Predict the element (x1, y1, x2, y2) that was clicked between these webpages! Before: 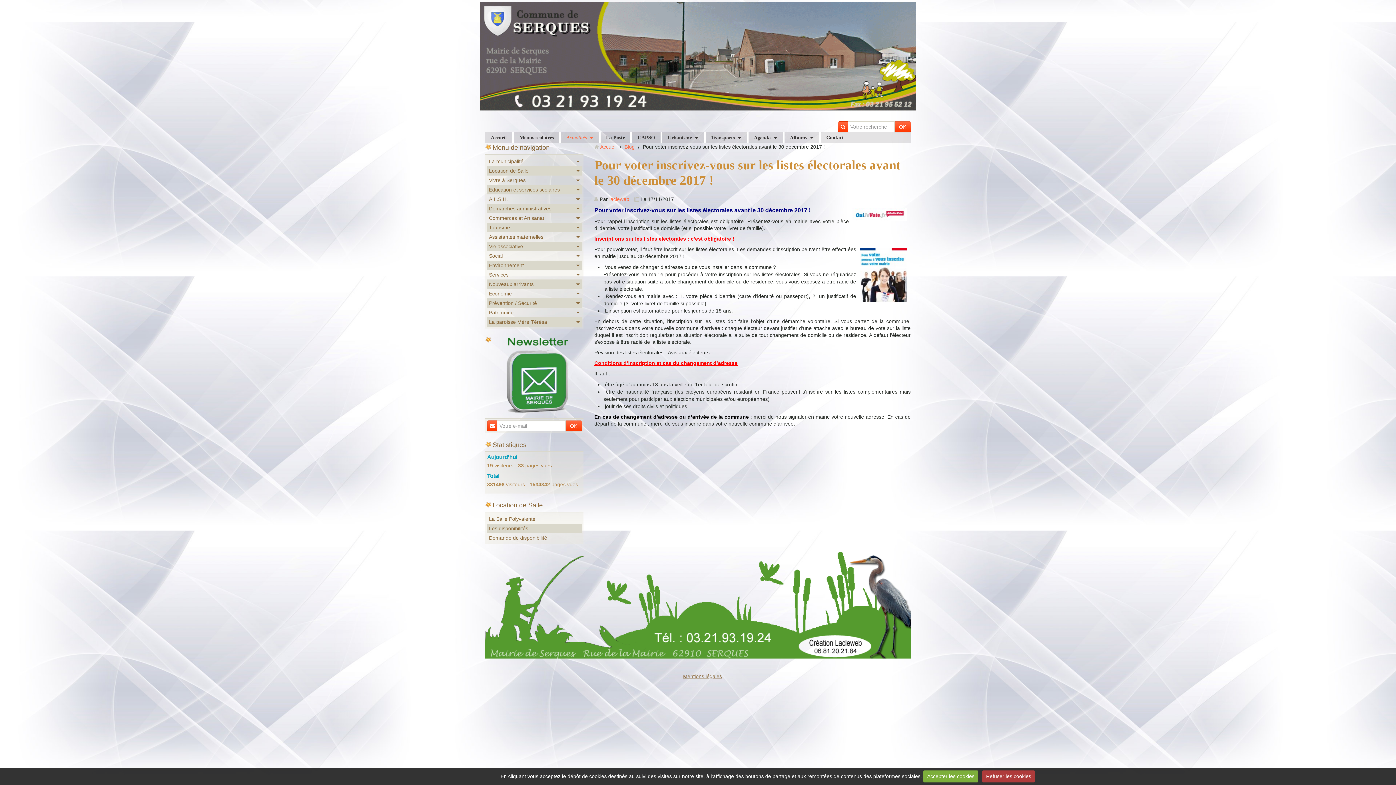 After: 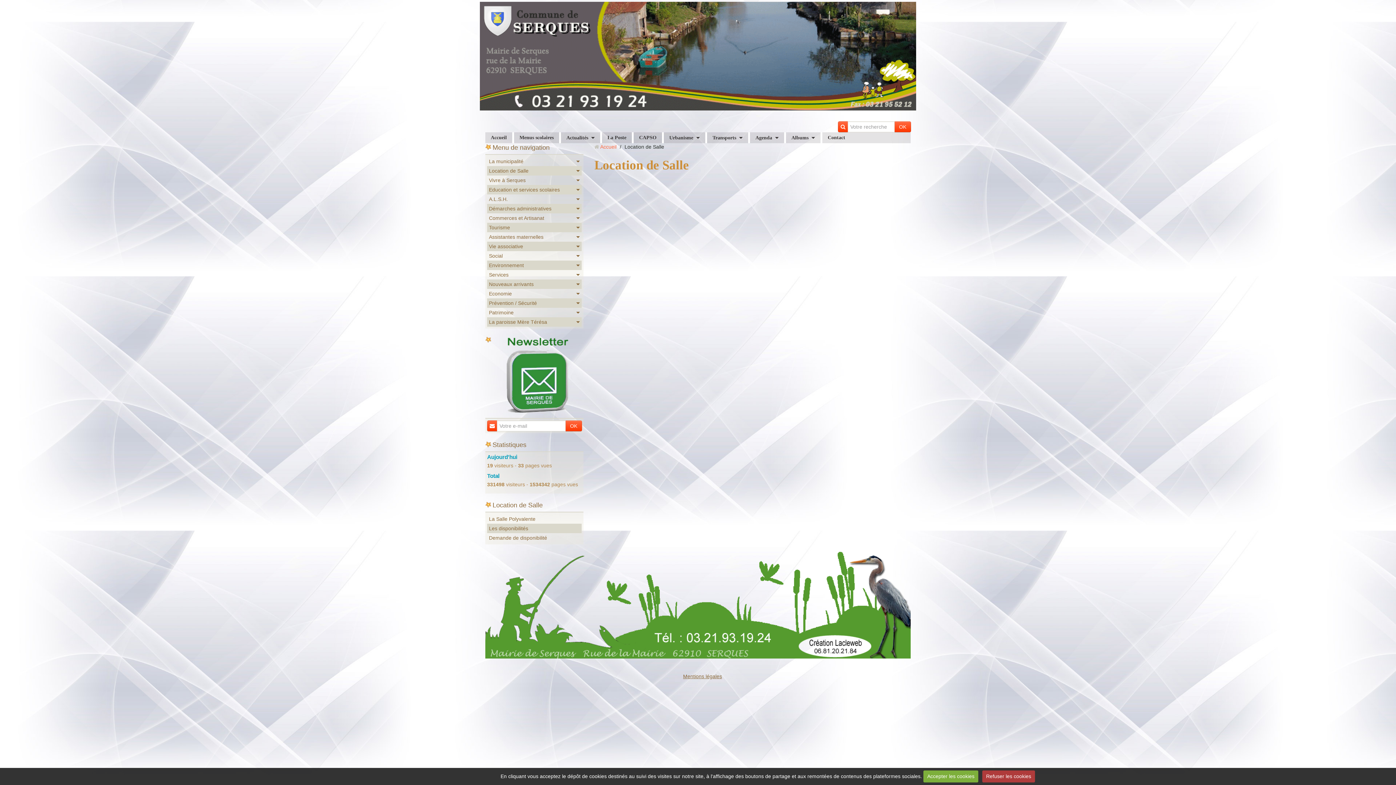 Action: label: Location de Salle bbox: (492, 501, 542, 509)